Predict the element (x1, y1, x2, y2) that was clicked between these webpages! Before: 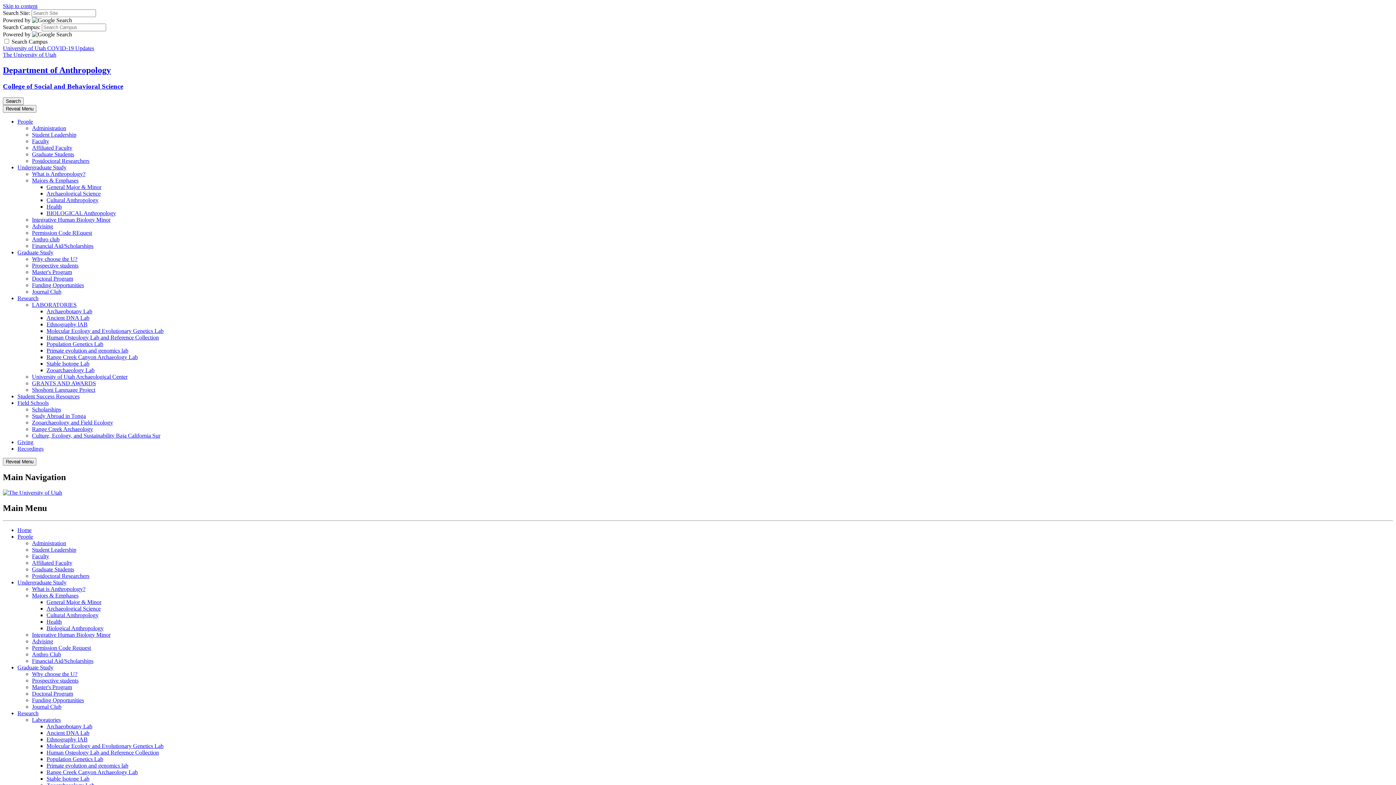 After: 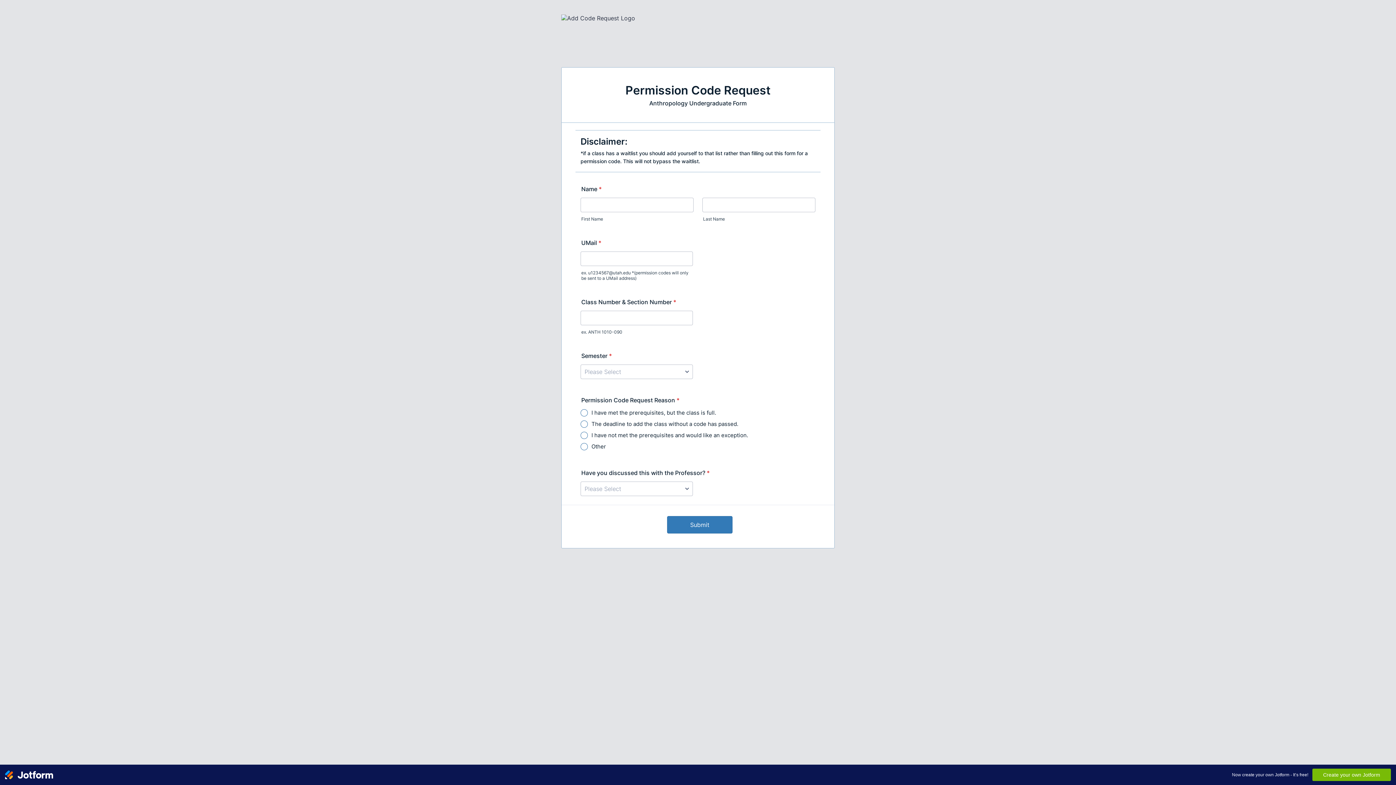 Action: label: Permission Code Request bbox: (32, 645, 90, 651)